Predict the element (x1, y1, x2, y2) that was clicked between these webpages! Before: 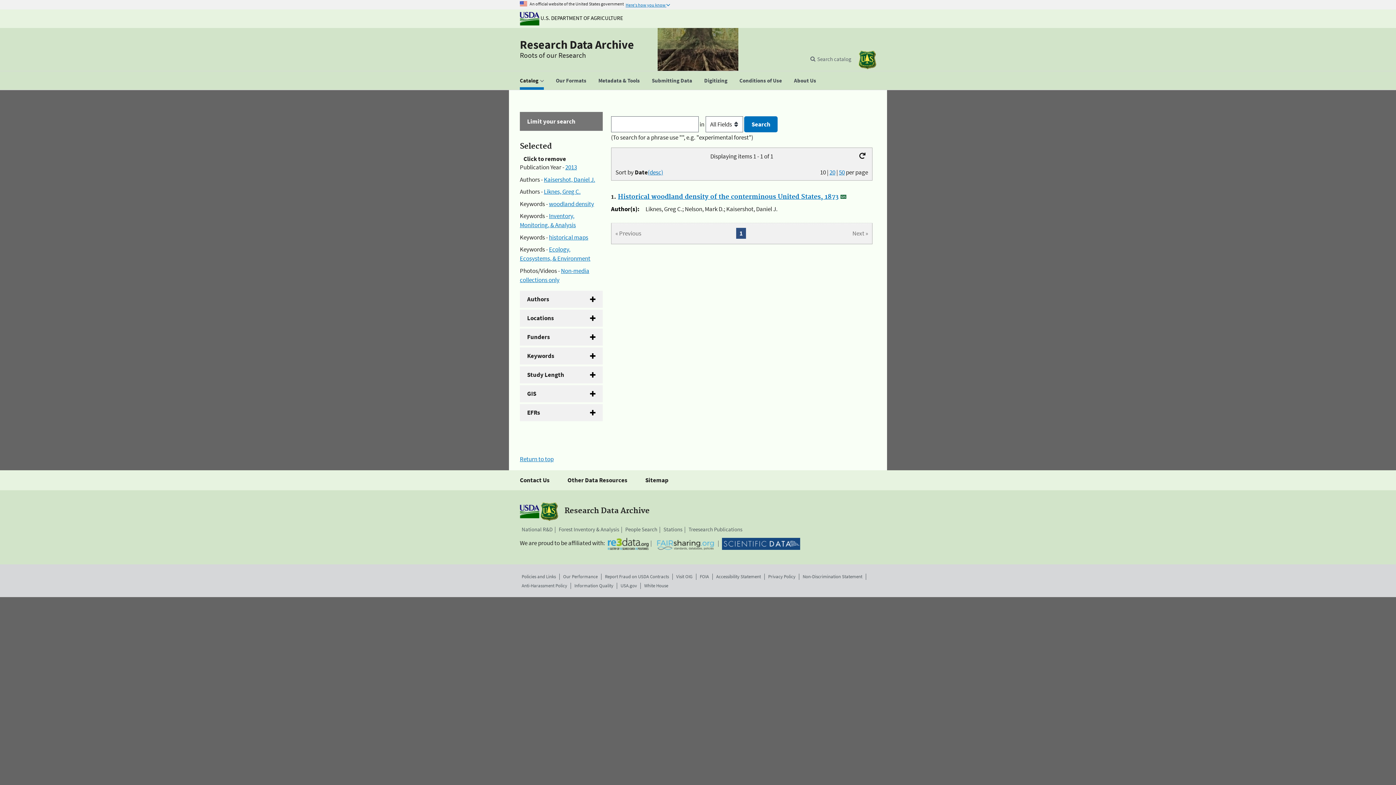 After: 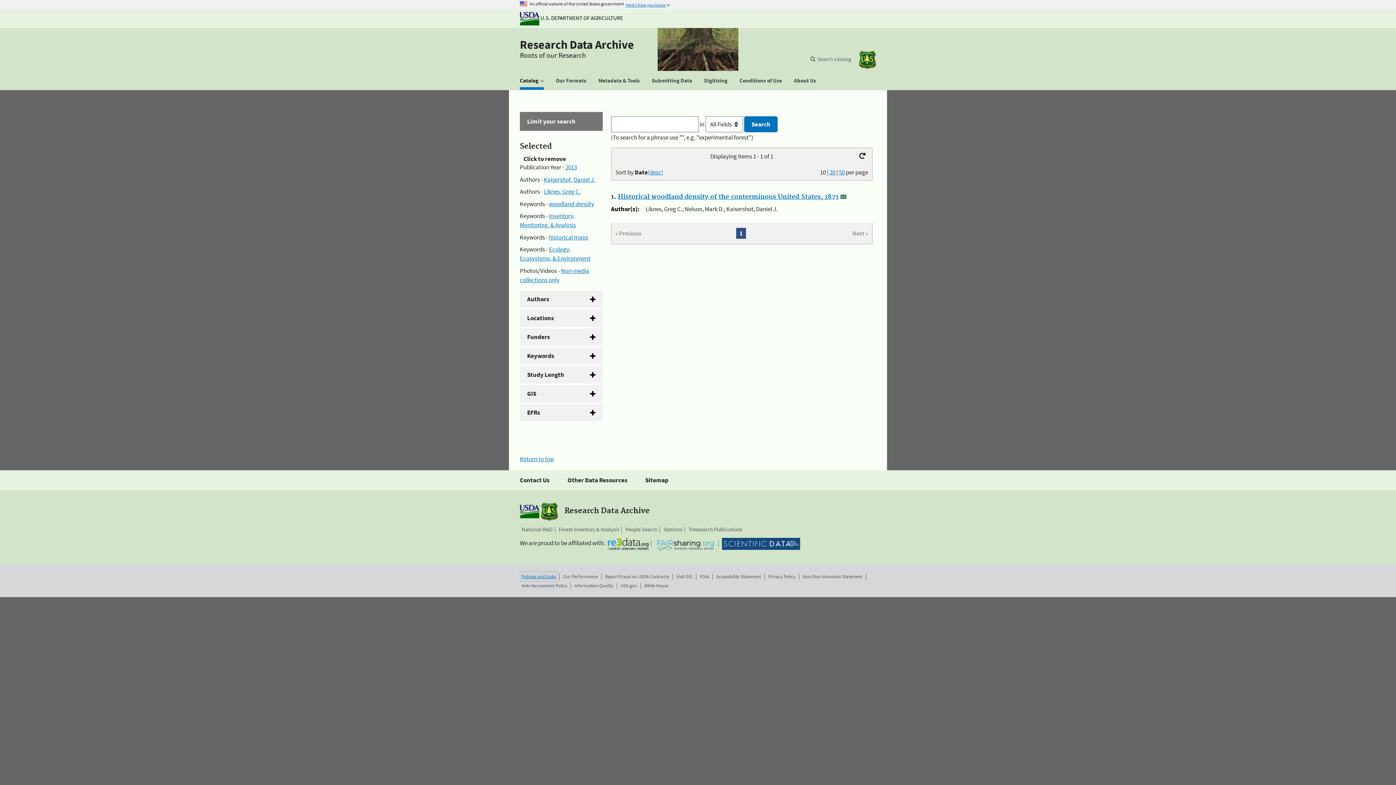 Action: label: Policies and Links bbox: (521, 573, 556, 580)